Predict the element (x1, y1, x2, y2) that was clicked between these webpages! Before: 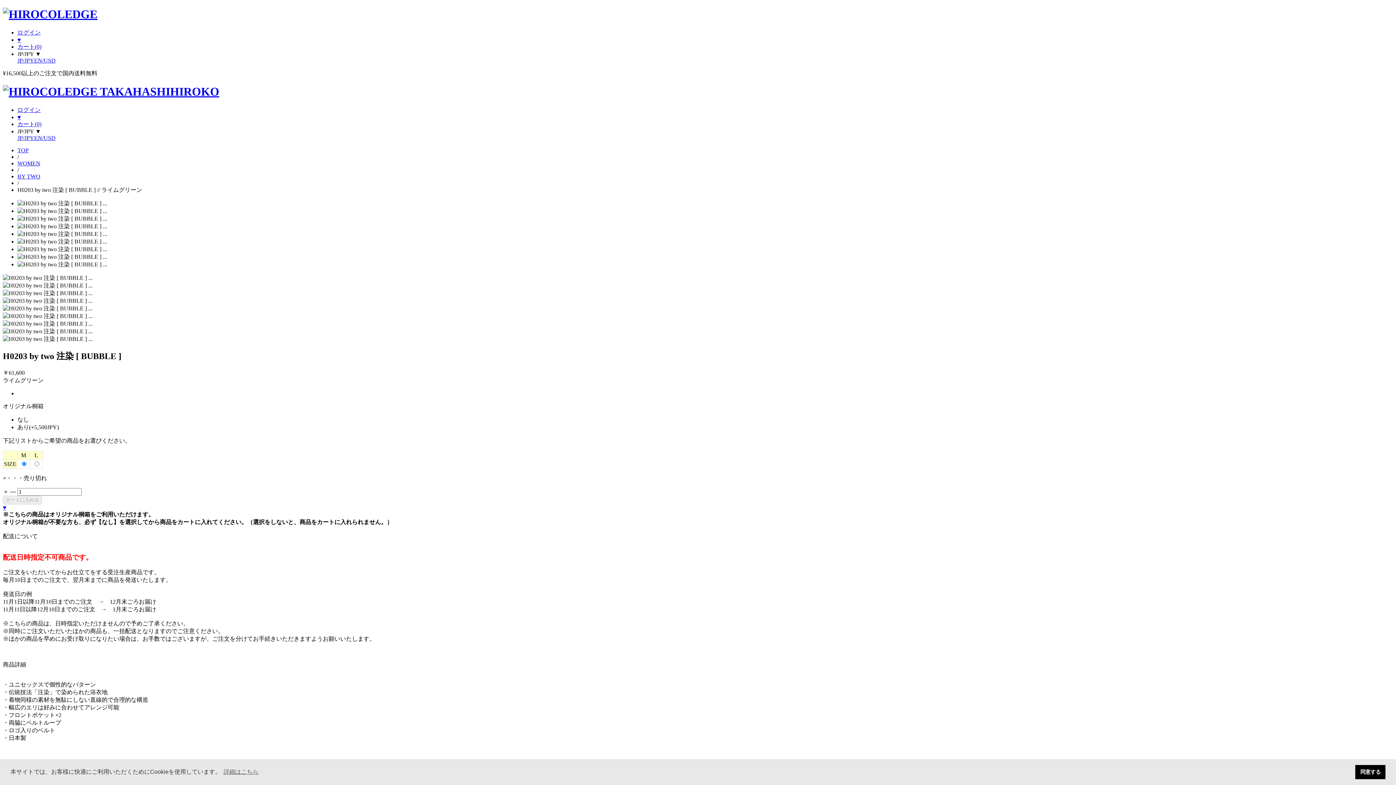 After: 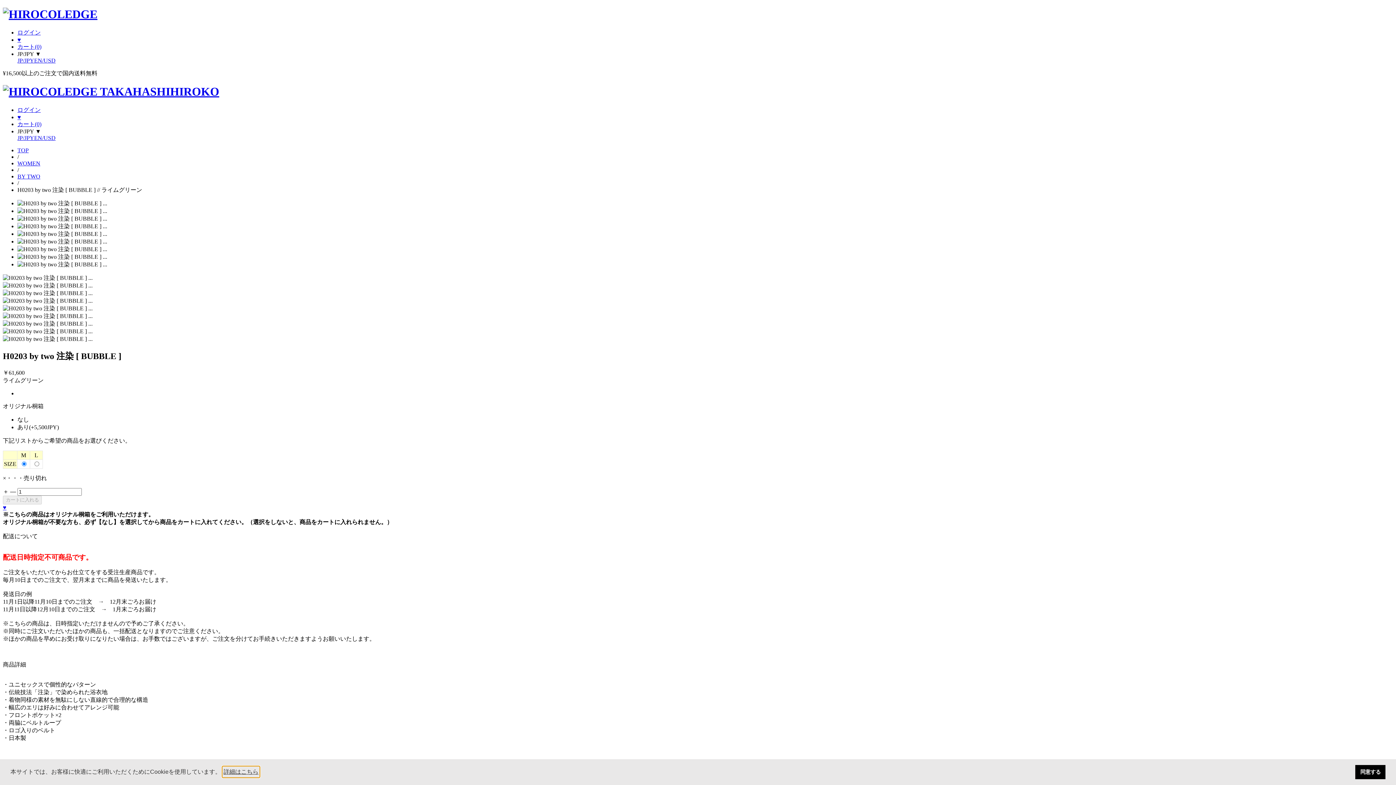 Action: label: learn more about cookies bbox: (222, 766, 259, 777)